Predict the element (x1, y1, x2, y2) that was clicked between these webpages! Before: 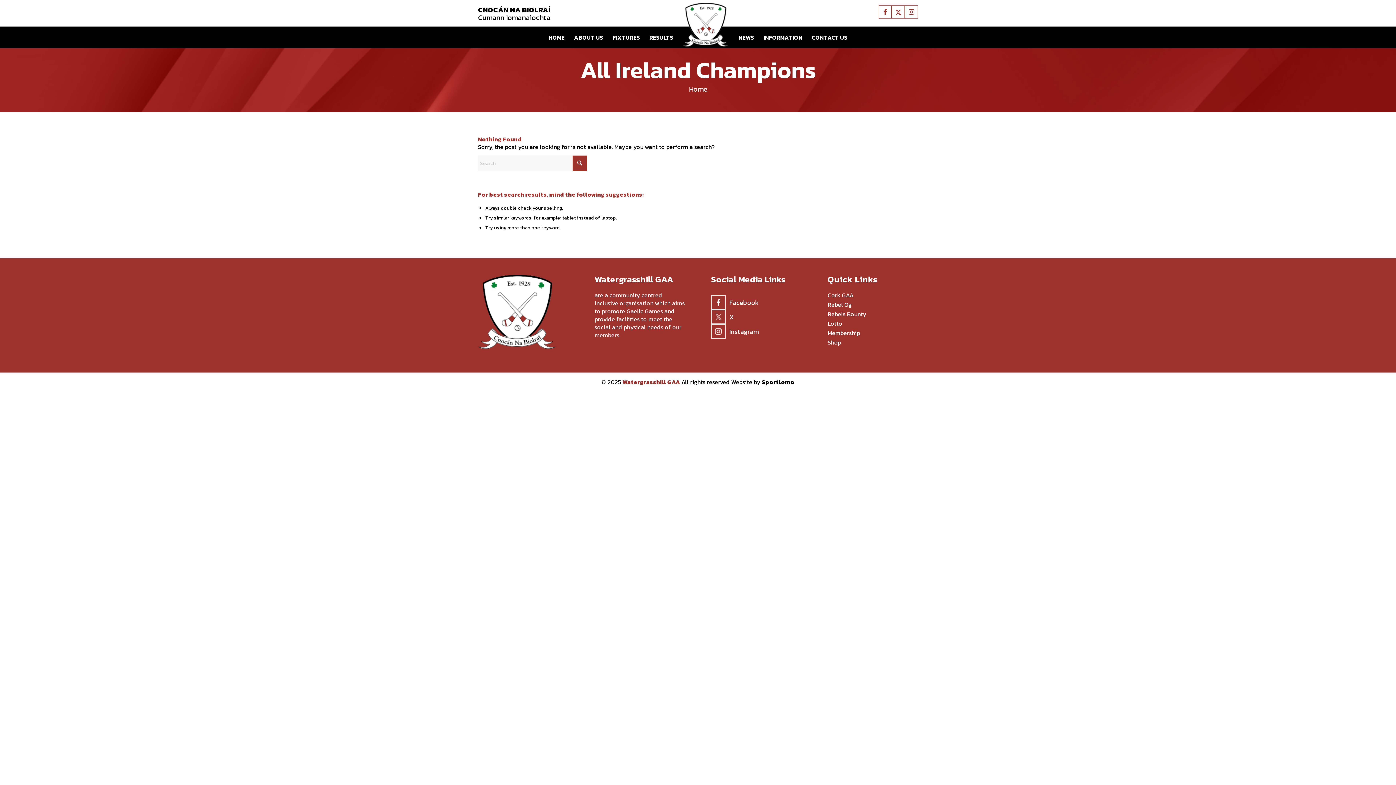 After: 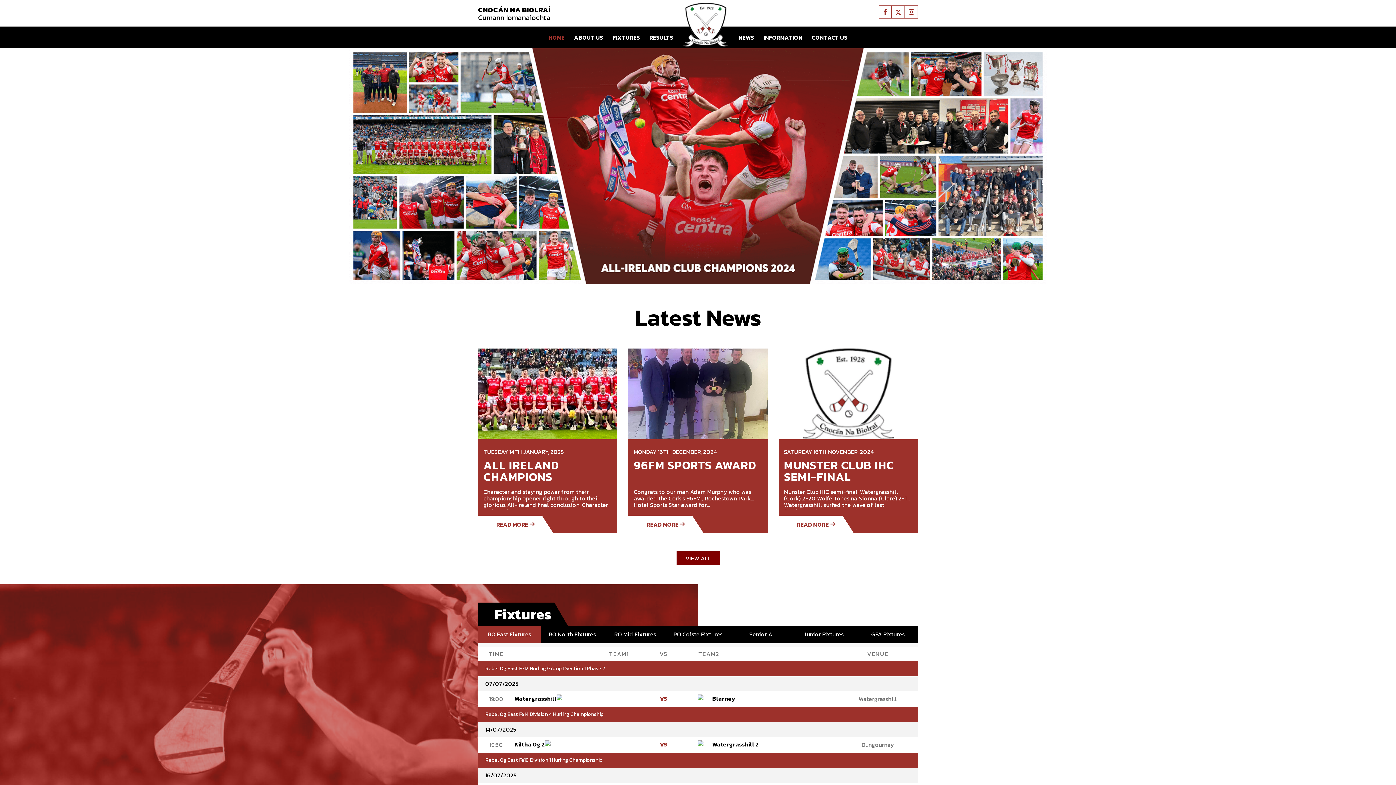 Action: bbox: (678, 26, 733, 48)